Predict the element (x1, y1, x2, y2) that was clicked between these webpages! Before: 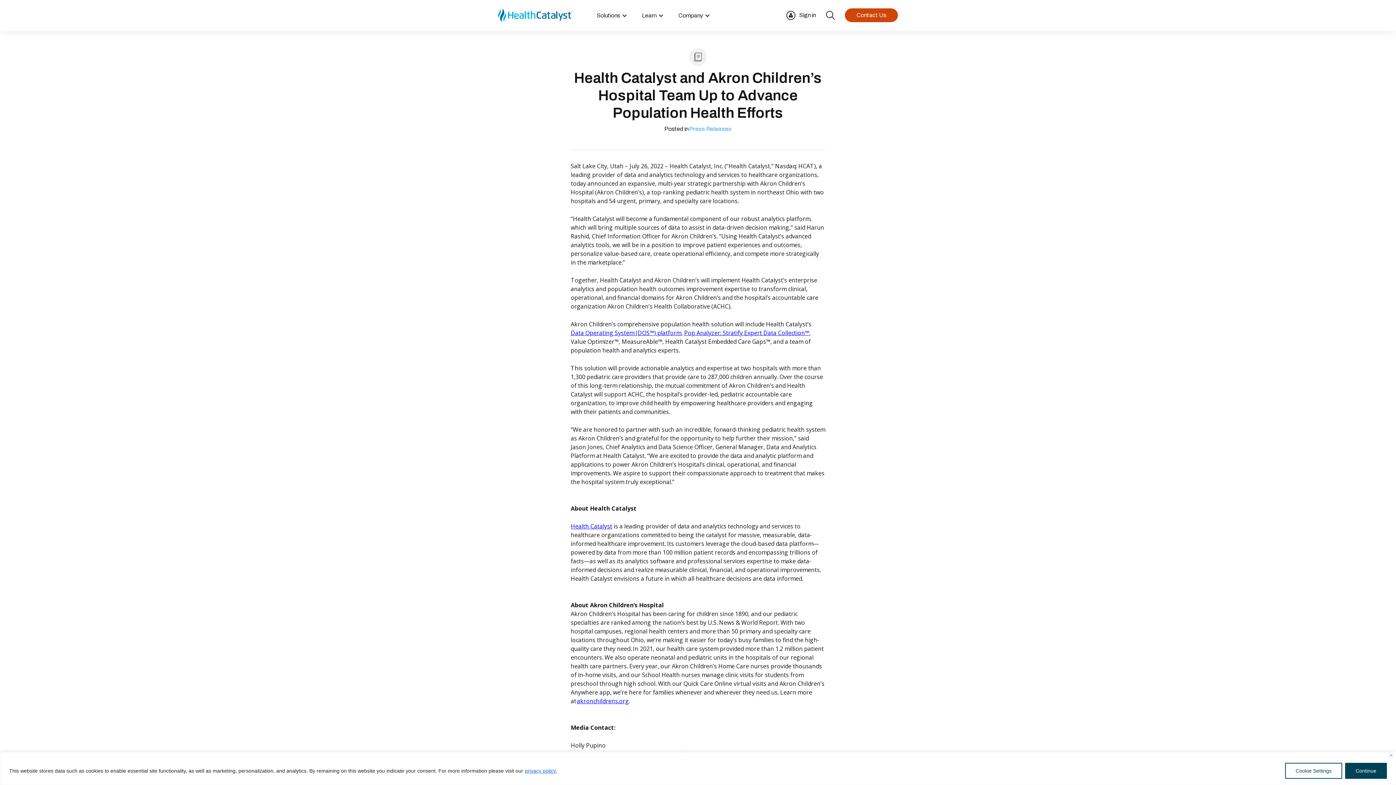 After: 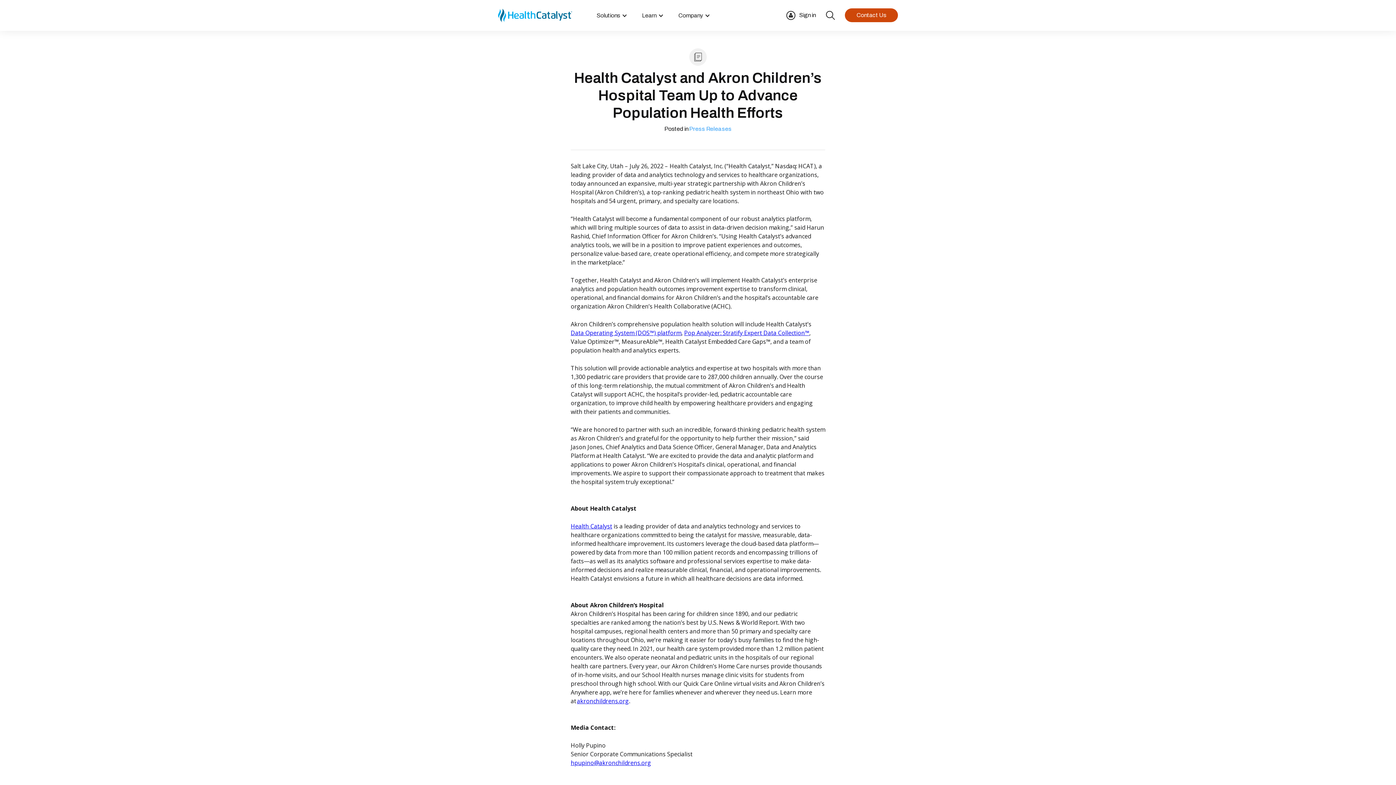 Action: label: Continue bbox: (1345, 763, 1387, 779)